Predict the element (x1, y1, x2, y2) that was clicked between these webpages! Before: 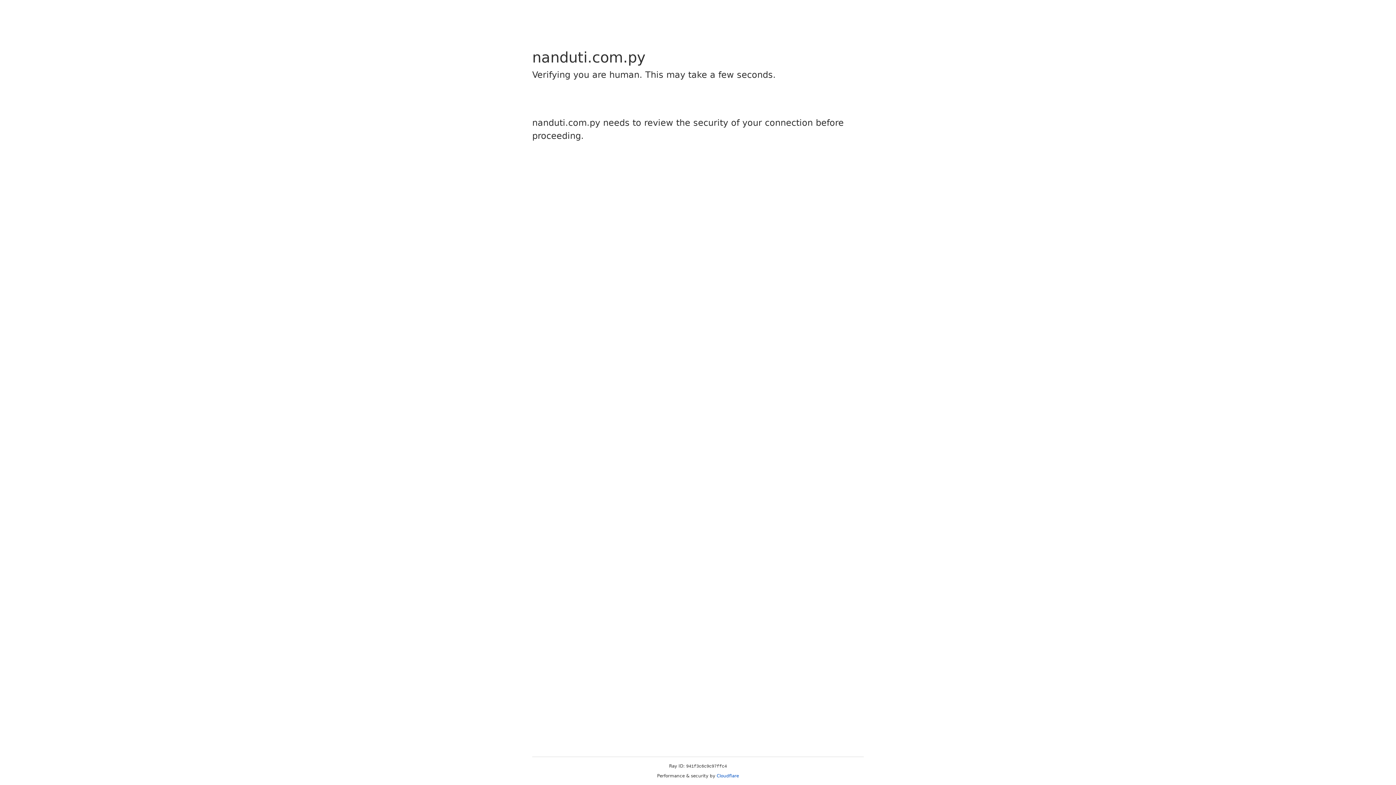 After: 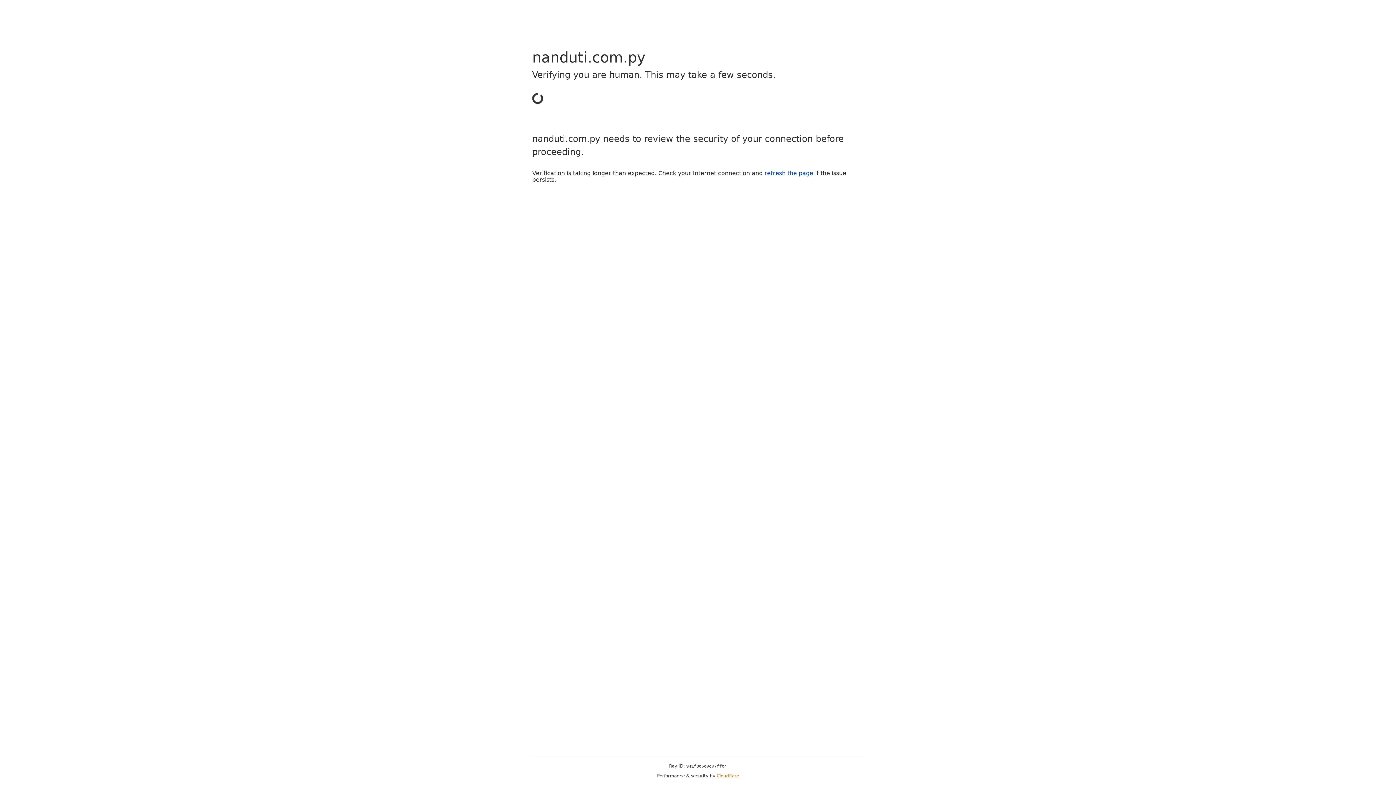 Action: bbox: (716, 773, 739, 778) label: Cloudflare